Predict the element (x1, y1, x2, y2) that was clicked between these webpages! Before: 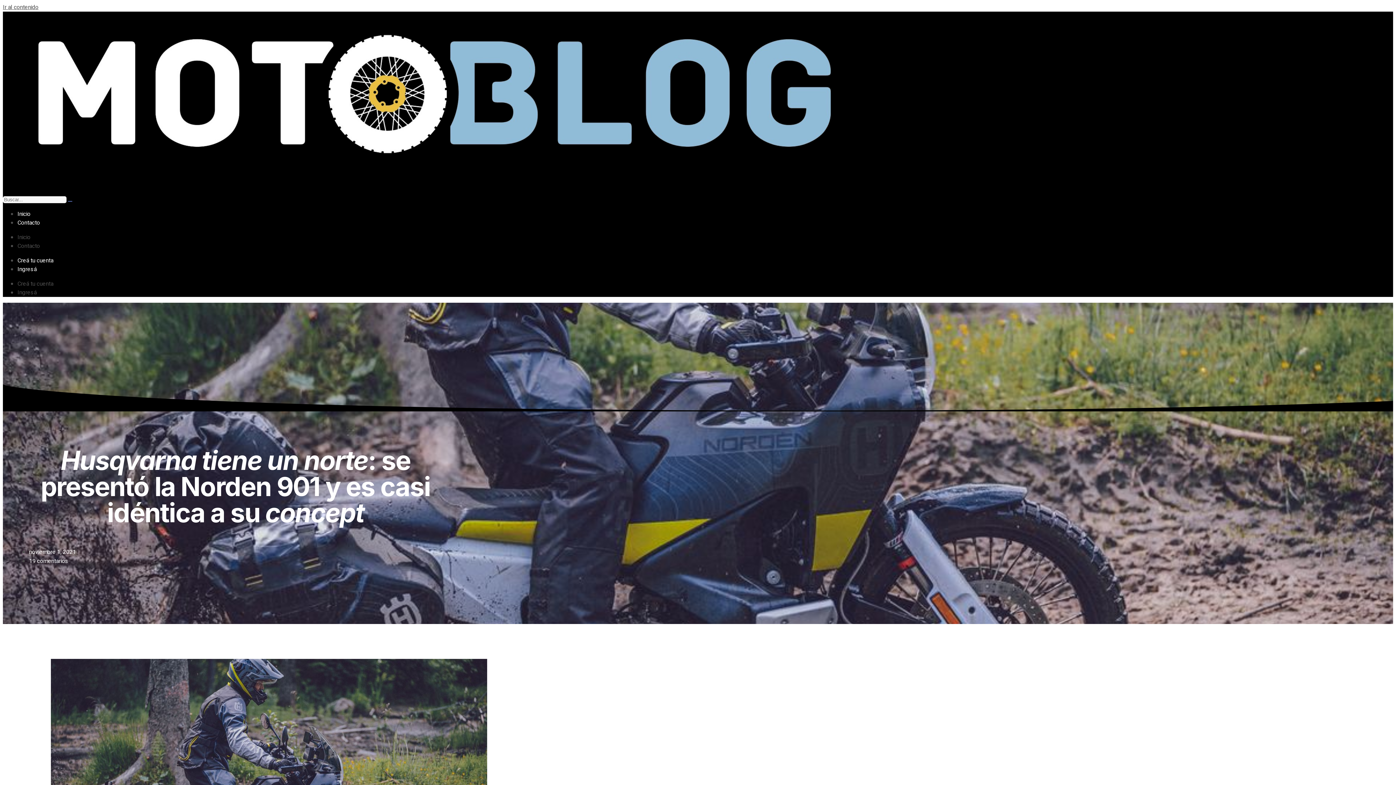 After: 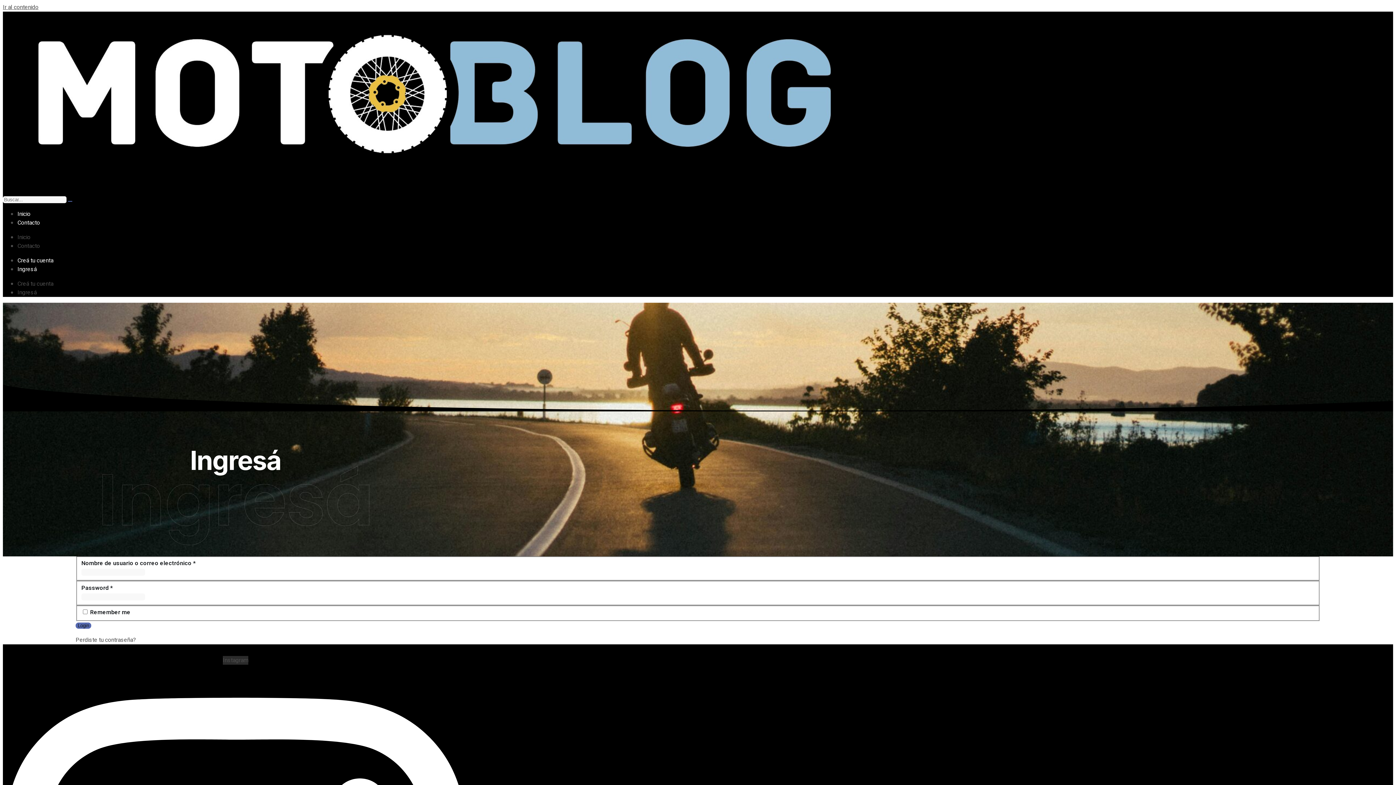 Action: bbox: (17, 288, 36, 297) label: Ingresá